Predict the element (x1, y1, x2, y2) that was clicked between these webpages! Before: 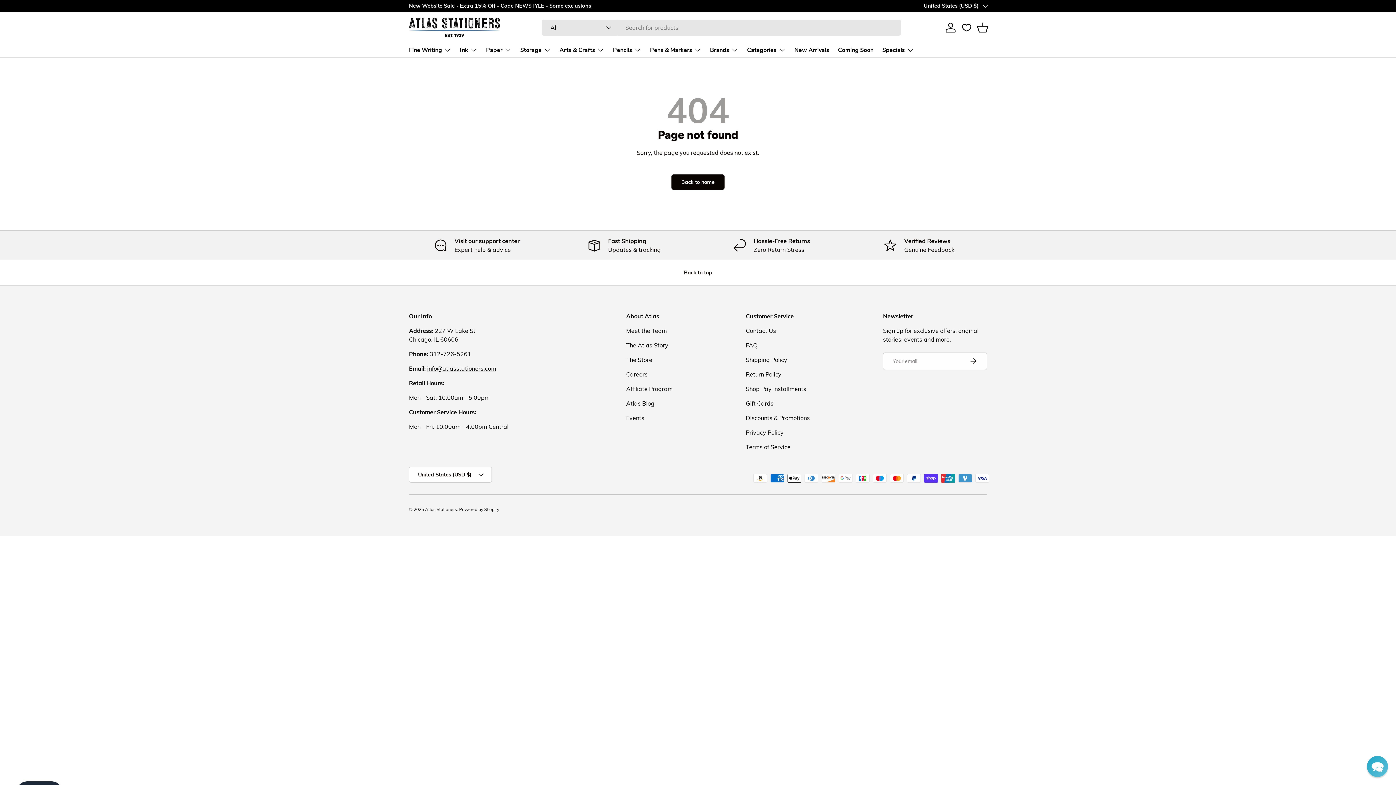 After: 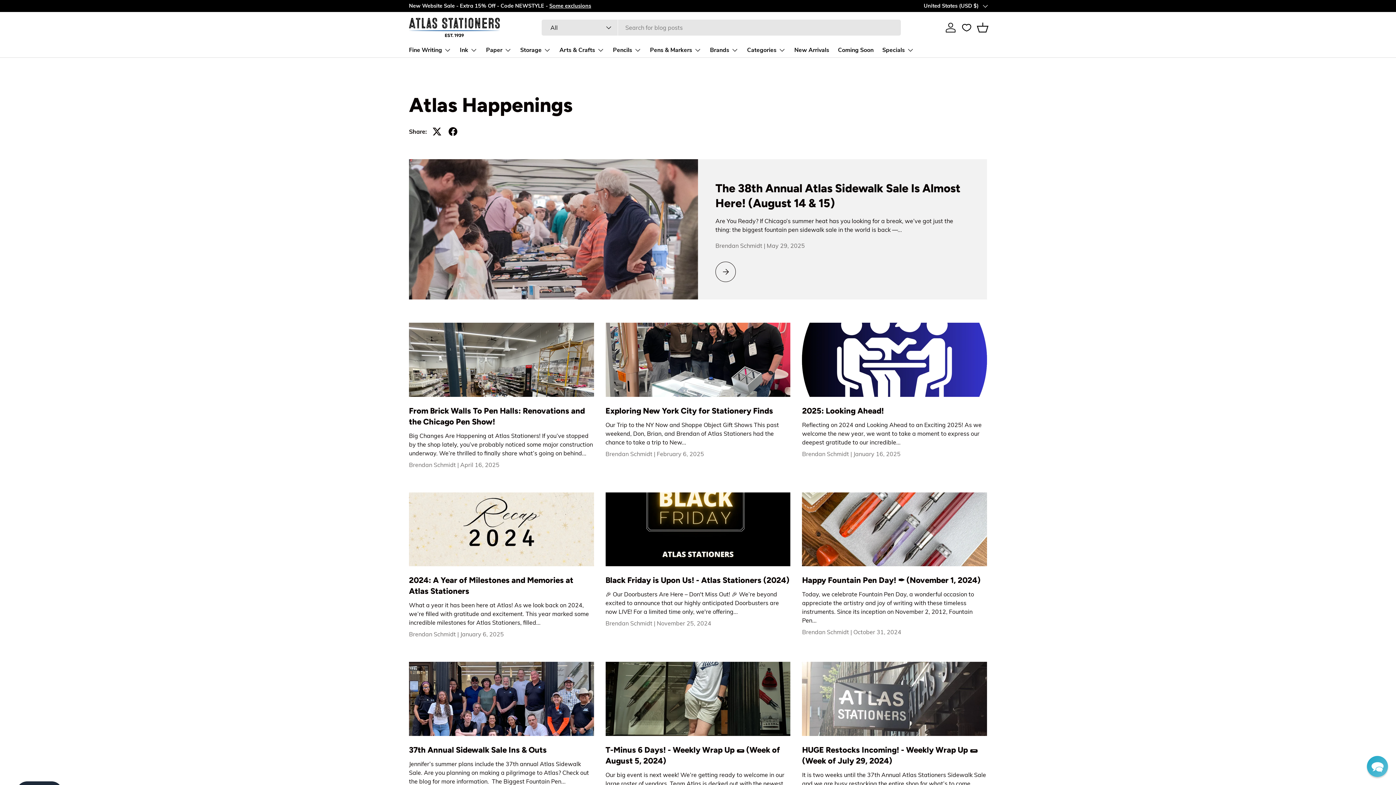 Action: bbox: (626, 399, 654, 407) label: Atlas Blog